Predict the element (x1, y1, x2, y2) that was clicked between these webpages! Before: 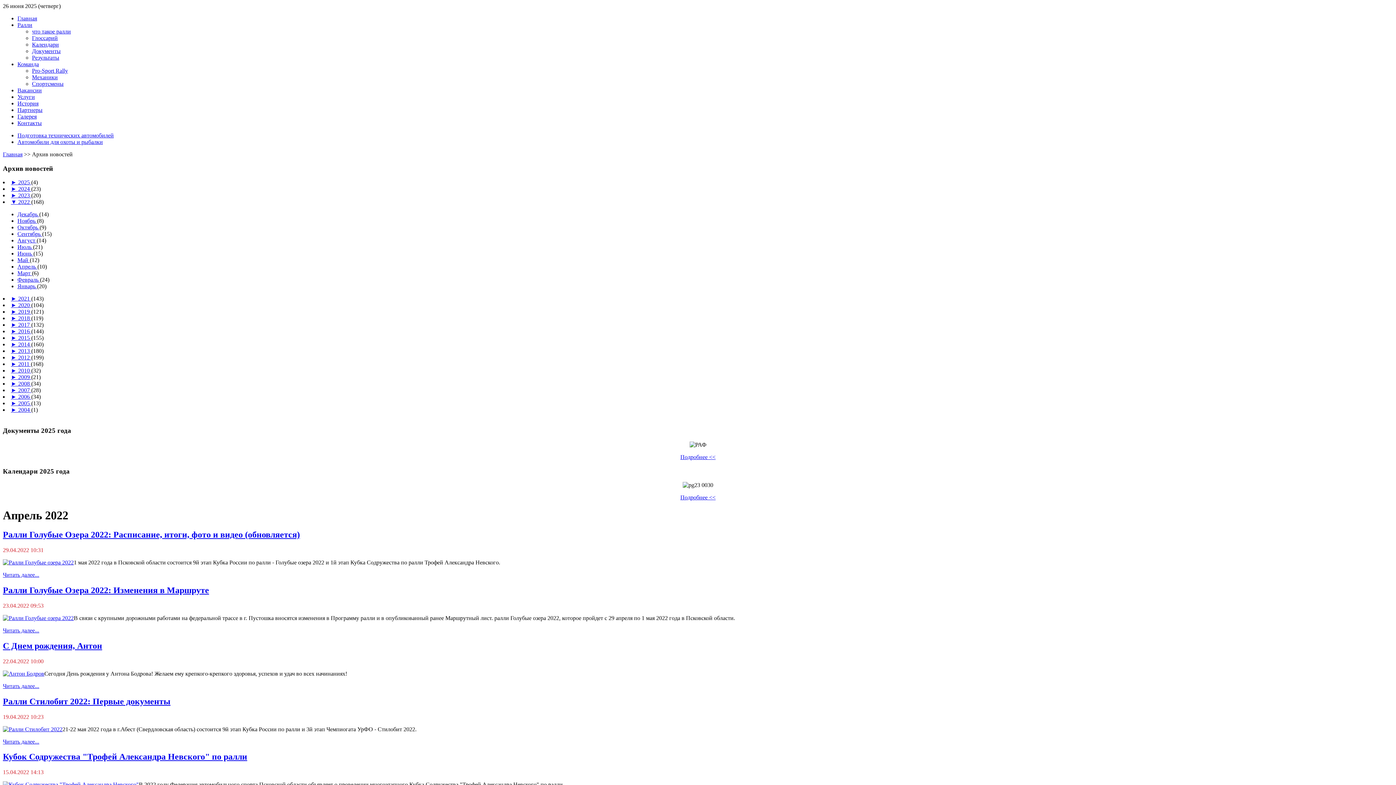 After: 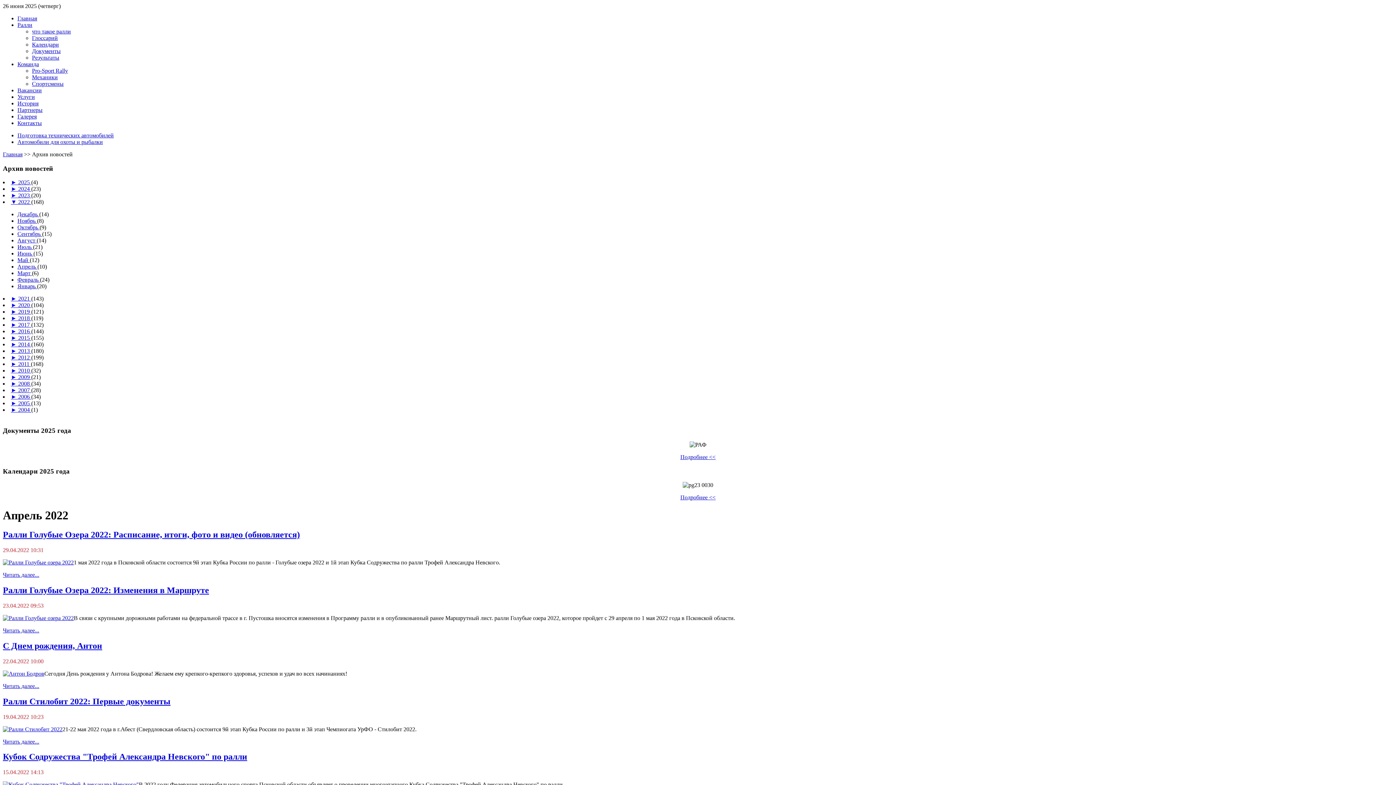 Action: bbox: (10, 335, 18, 341) label: ► 